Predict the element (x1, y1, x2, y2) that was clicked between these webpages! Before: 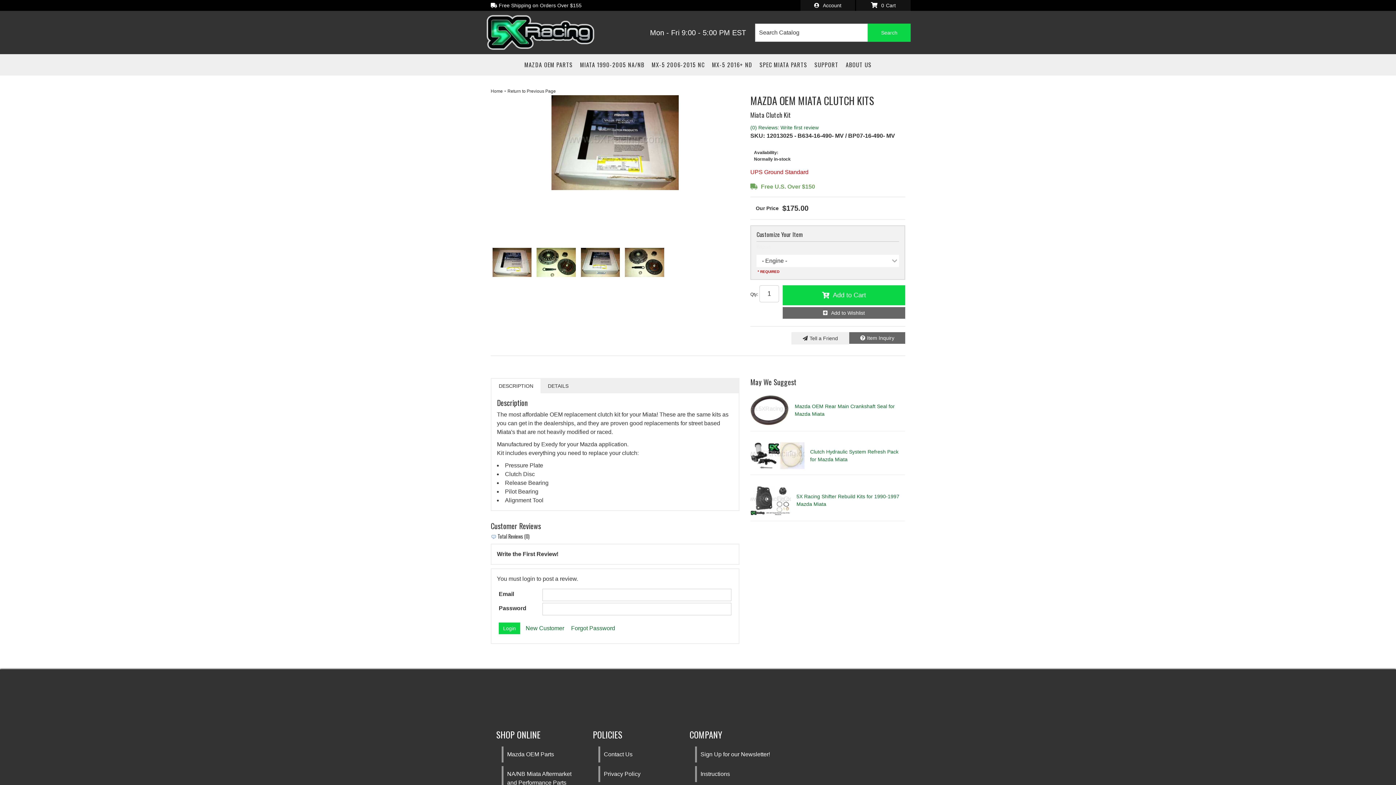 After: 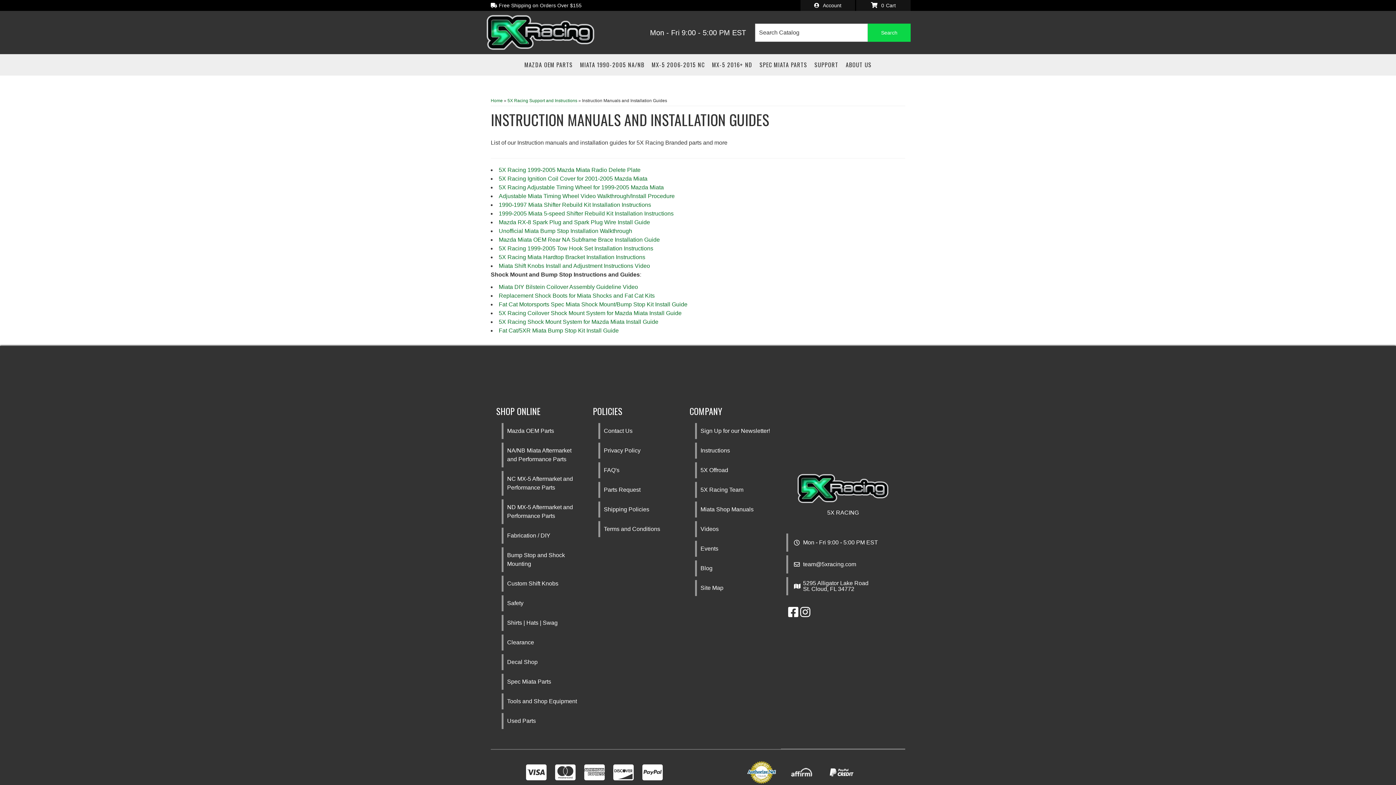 Action: label: Instructions bbox: (697, 766, 775, 782)